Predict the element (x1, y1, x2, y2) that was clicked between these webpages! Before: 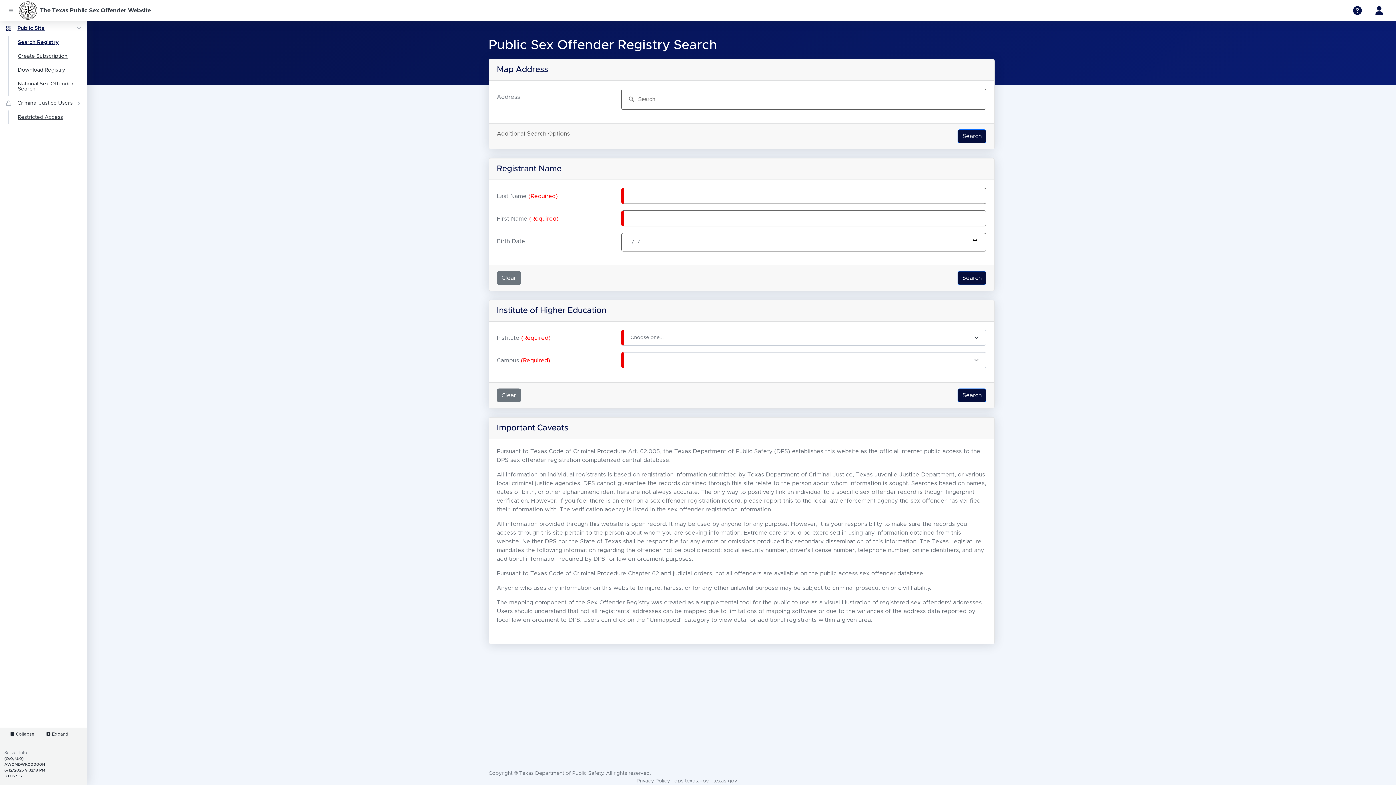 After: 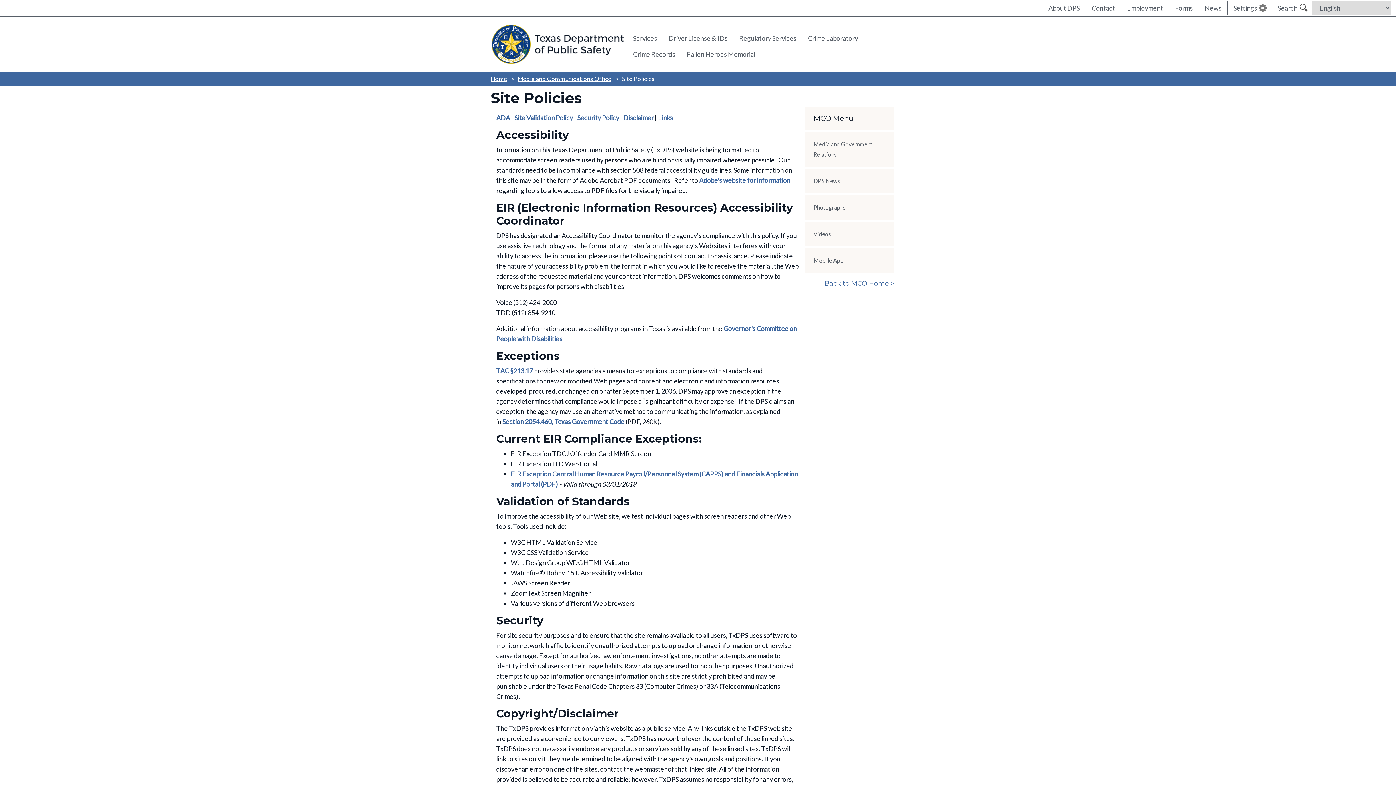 Action: label: Privacy Policy bbox: (636, 778, 670, 784)